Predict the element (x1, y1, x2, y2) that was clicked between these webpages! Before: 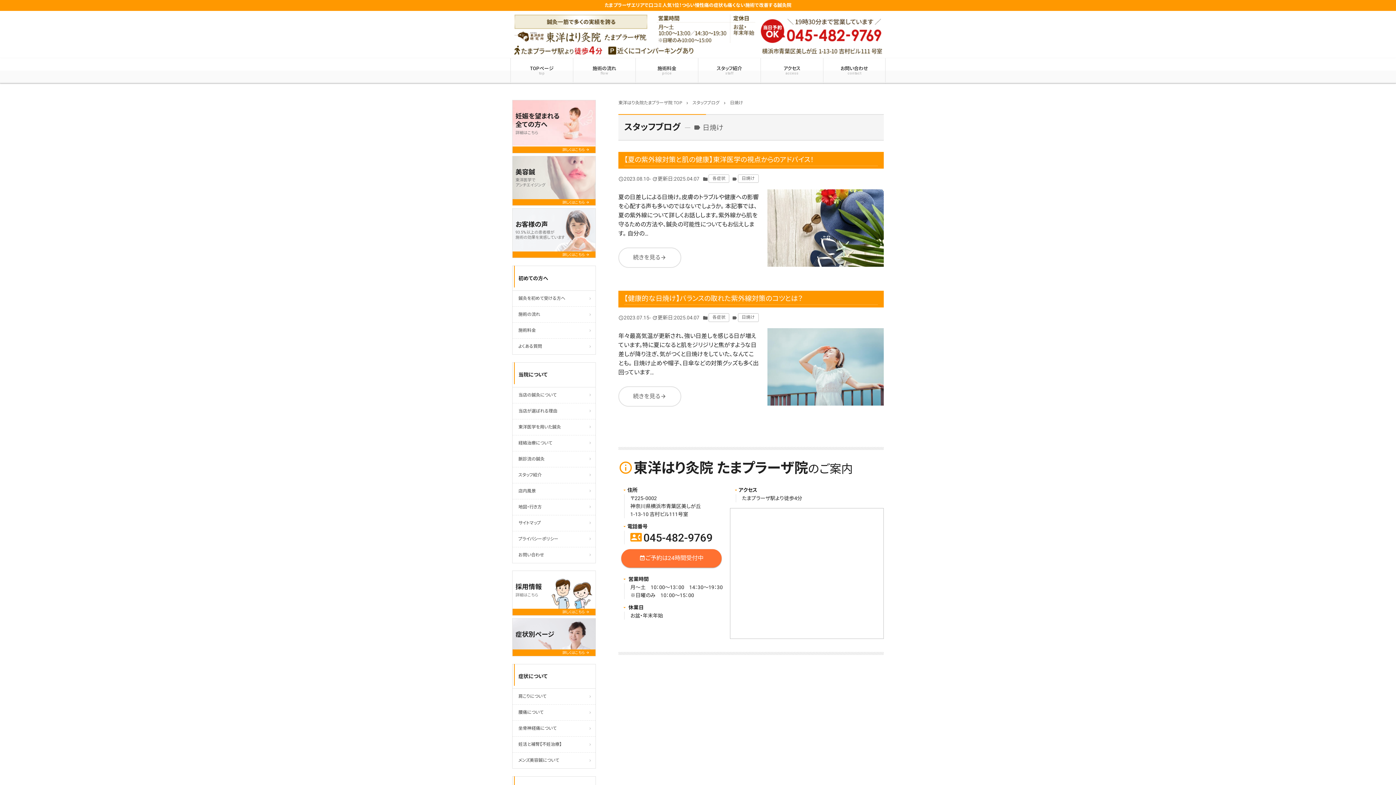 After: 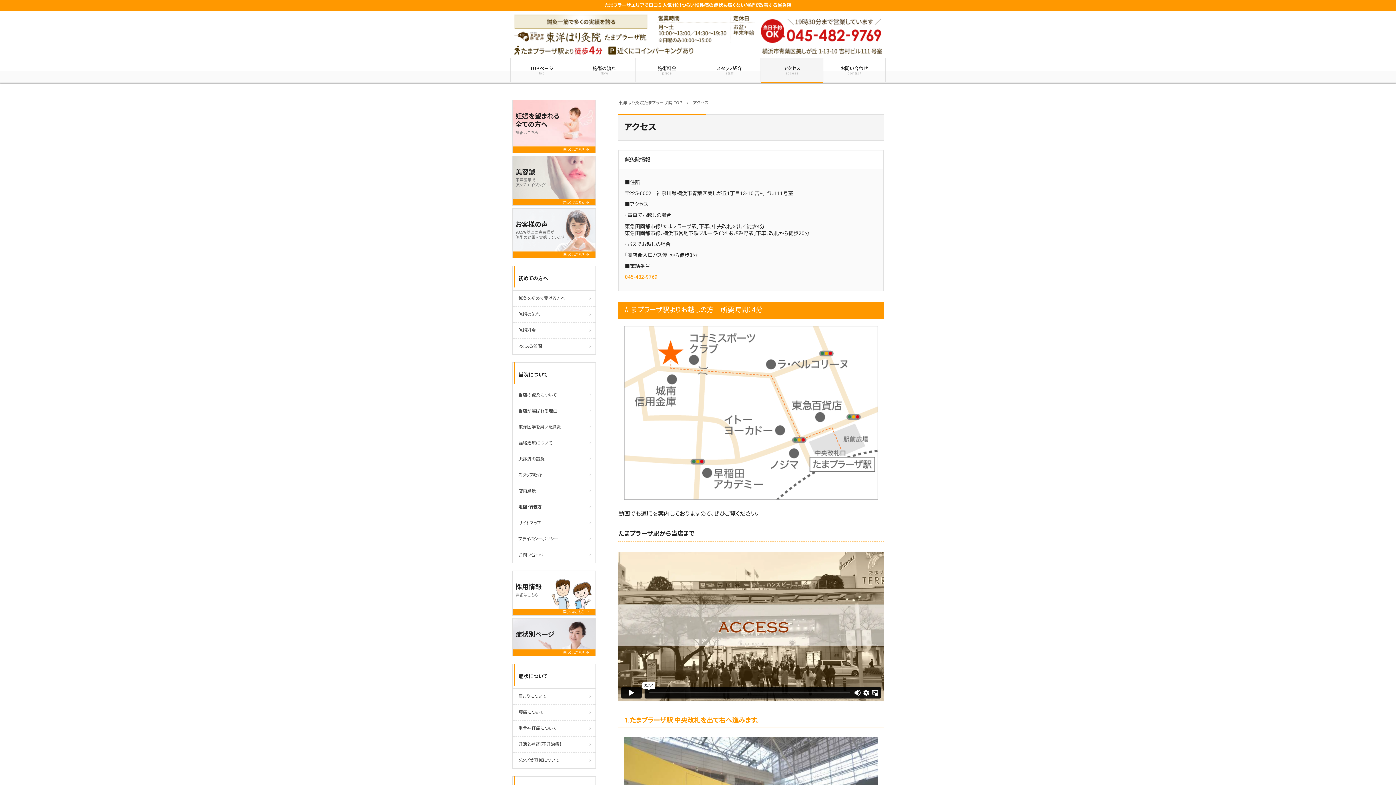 Action: label: アクセス
access bbox: (760, 58, 823, 83)